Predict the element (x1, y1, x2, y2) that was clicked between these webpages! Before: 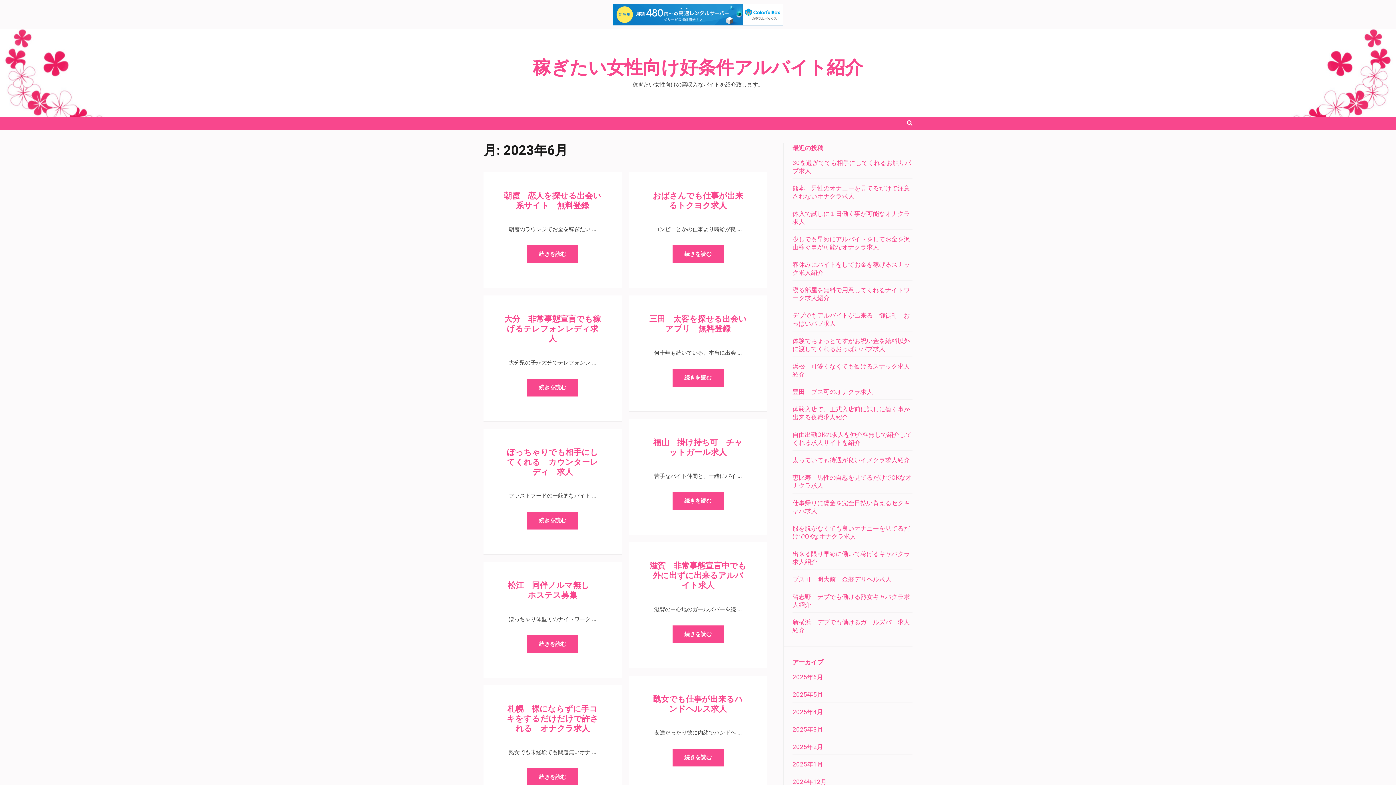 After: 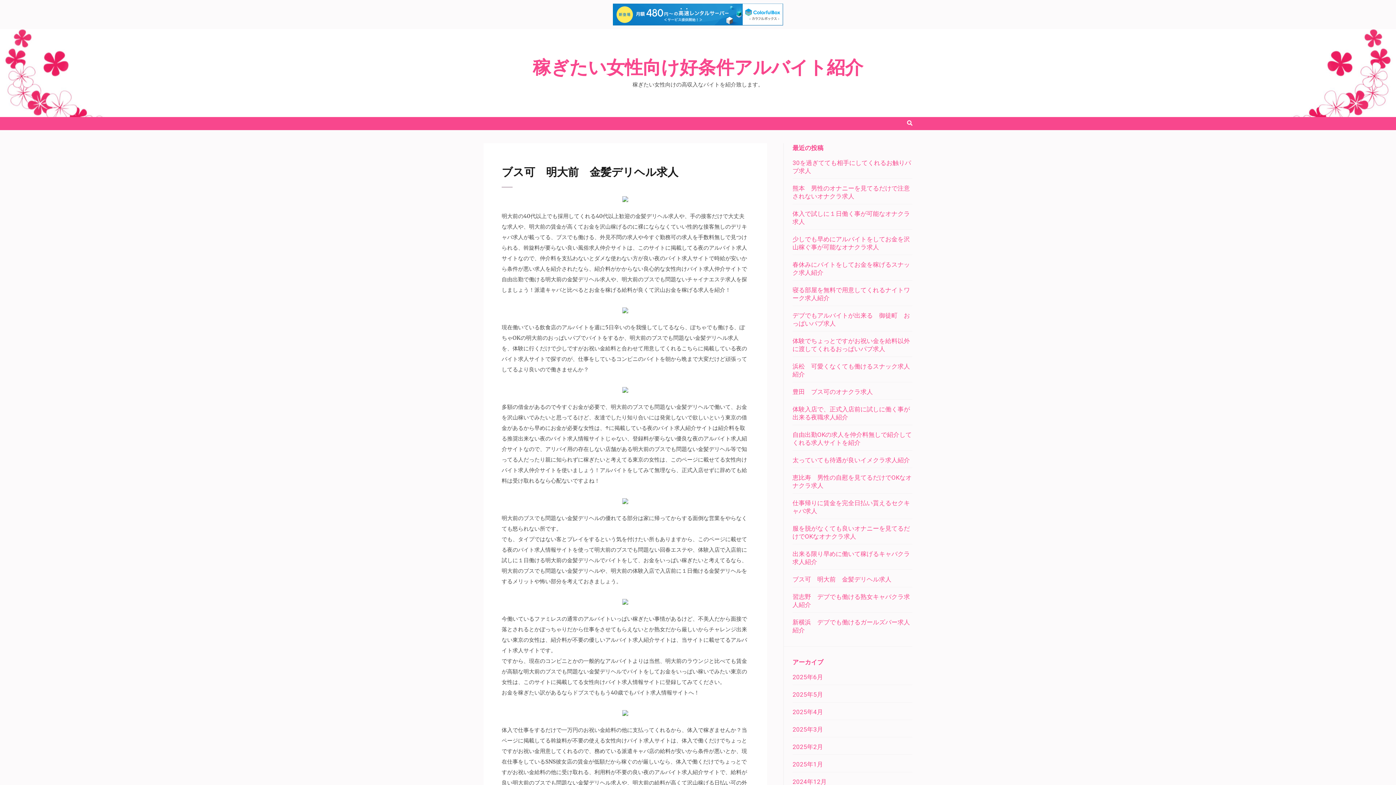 Action: bbox: (792, 575, 891, 583) label: ブス可　明大前　金髪デリヘル求人